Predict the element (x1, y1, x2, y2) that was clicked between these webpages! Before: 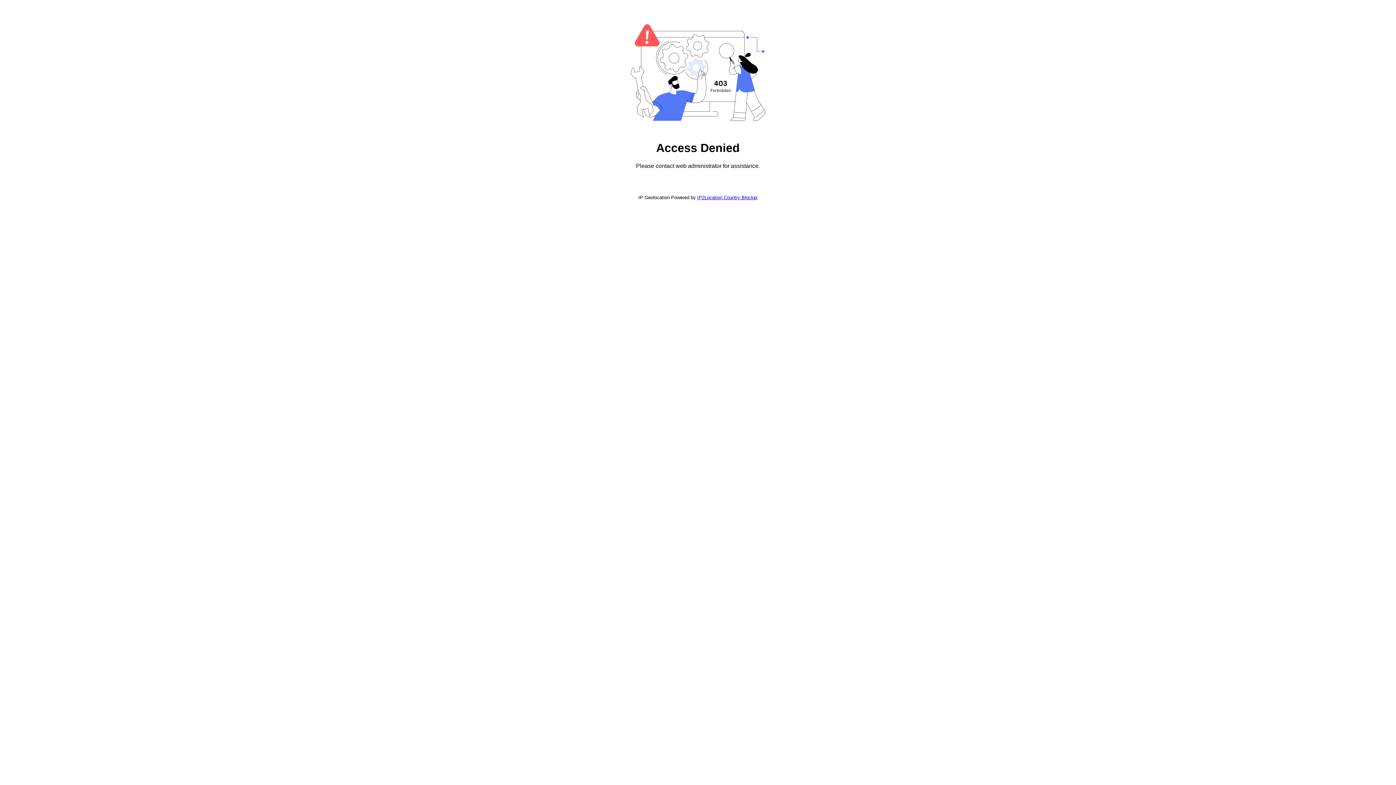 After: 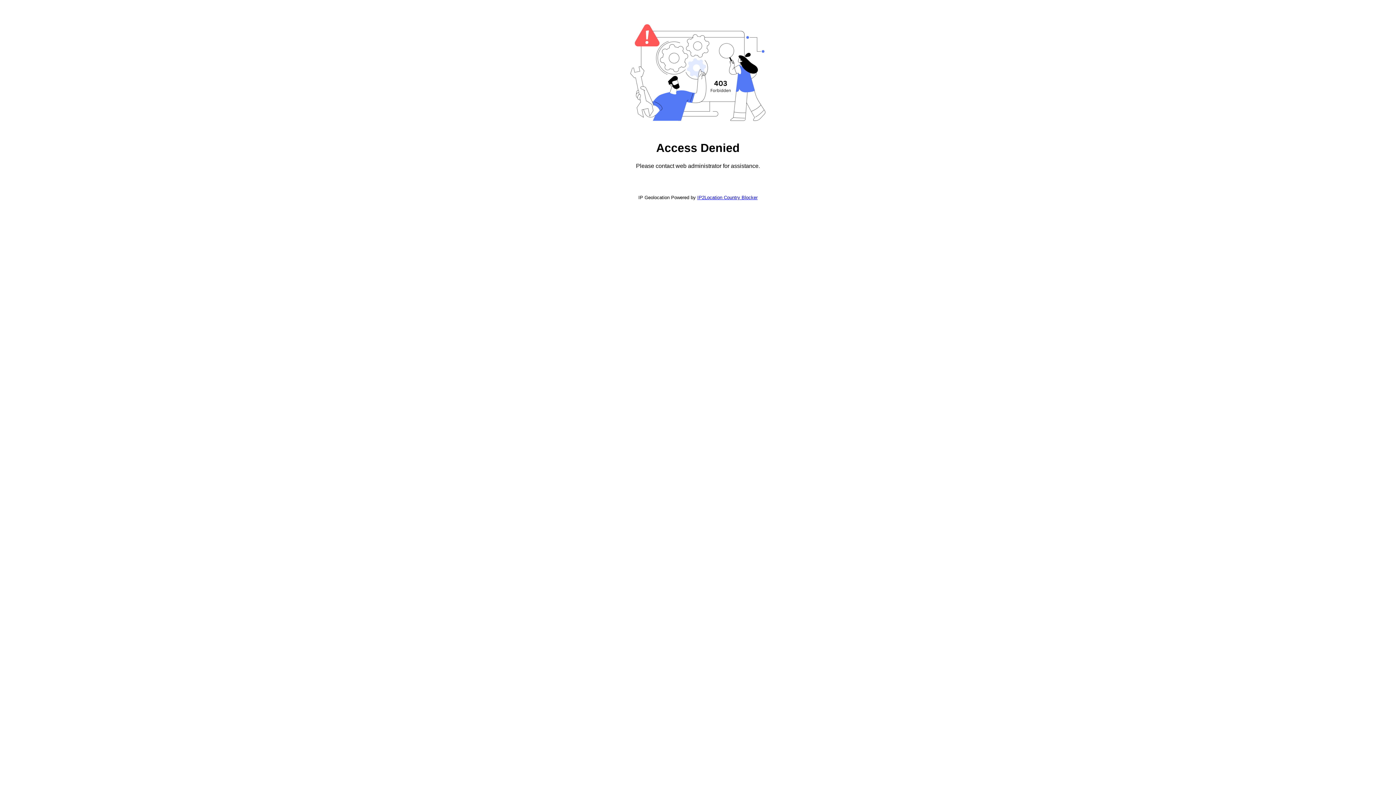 Action: bbox: (697, 194, 757, 200) label: IP2Location Country Blocker